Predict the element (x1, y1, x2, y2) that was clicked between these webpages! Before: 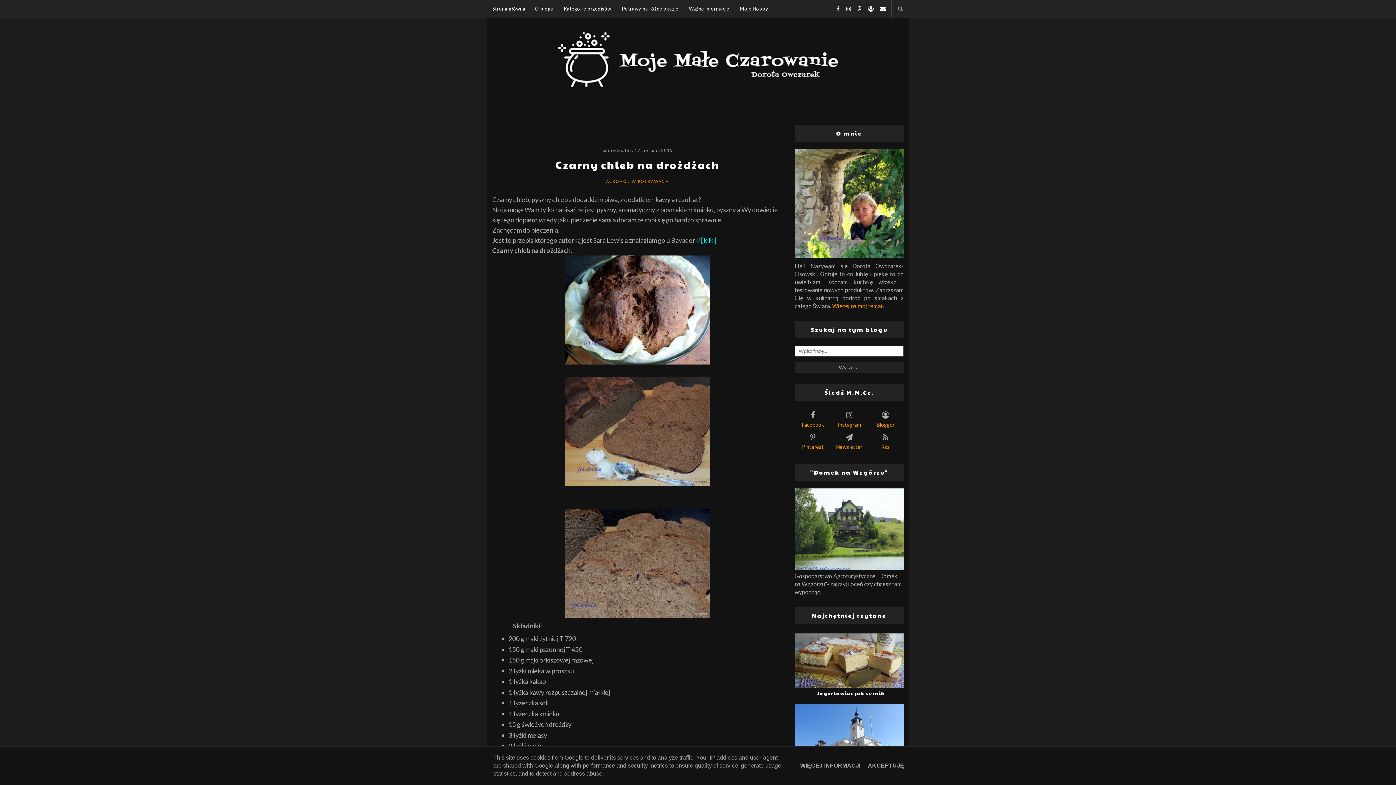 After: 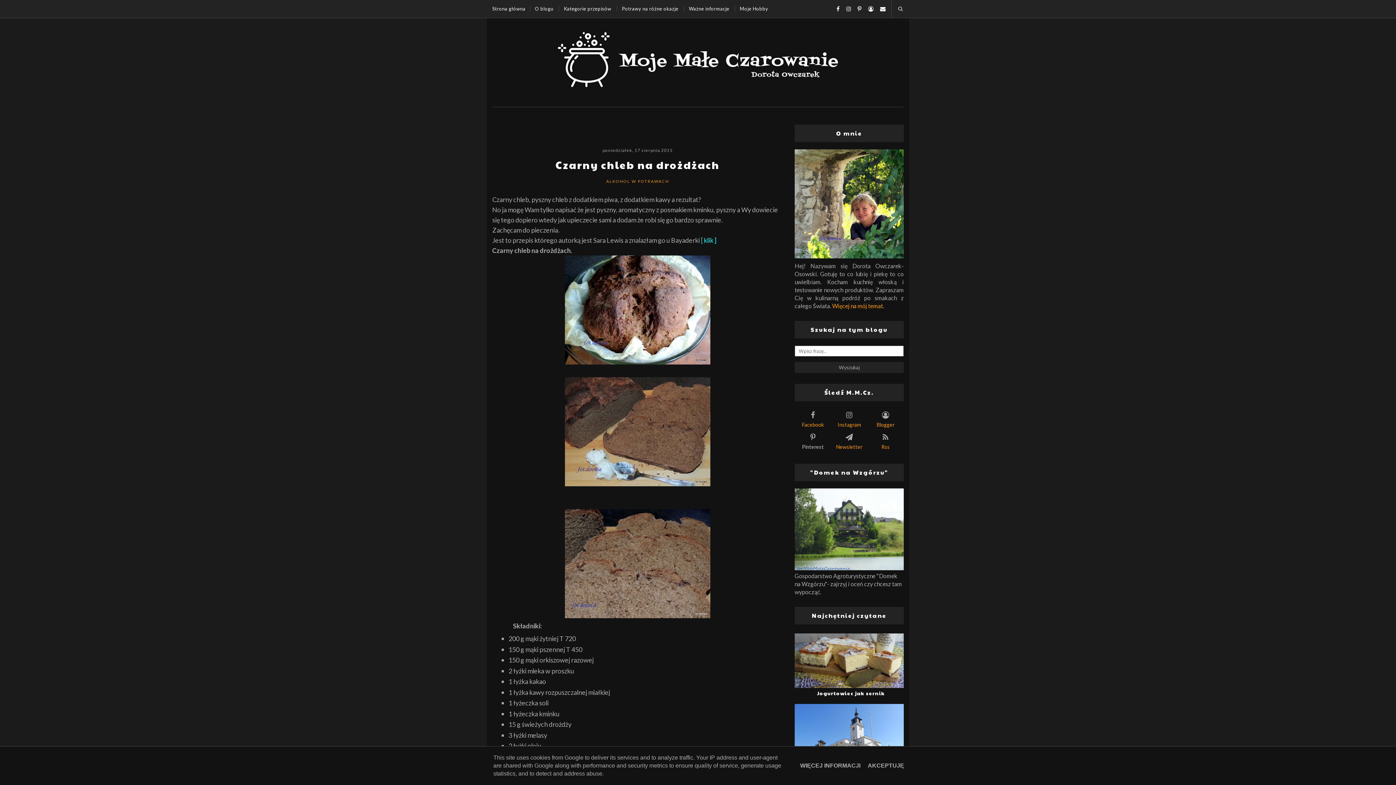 Action: bbox: (795, 431, 830, 450) label: Pinterest